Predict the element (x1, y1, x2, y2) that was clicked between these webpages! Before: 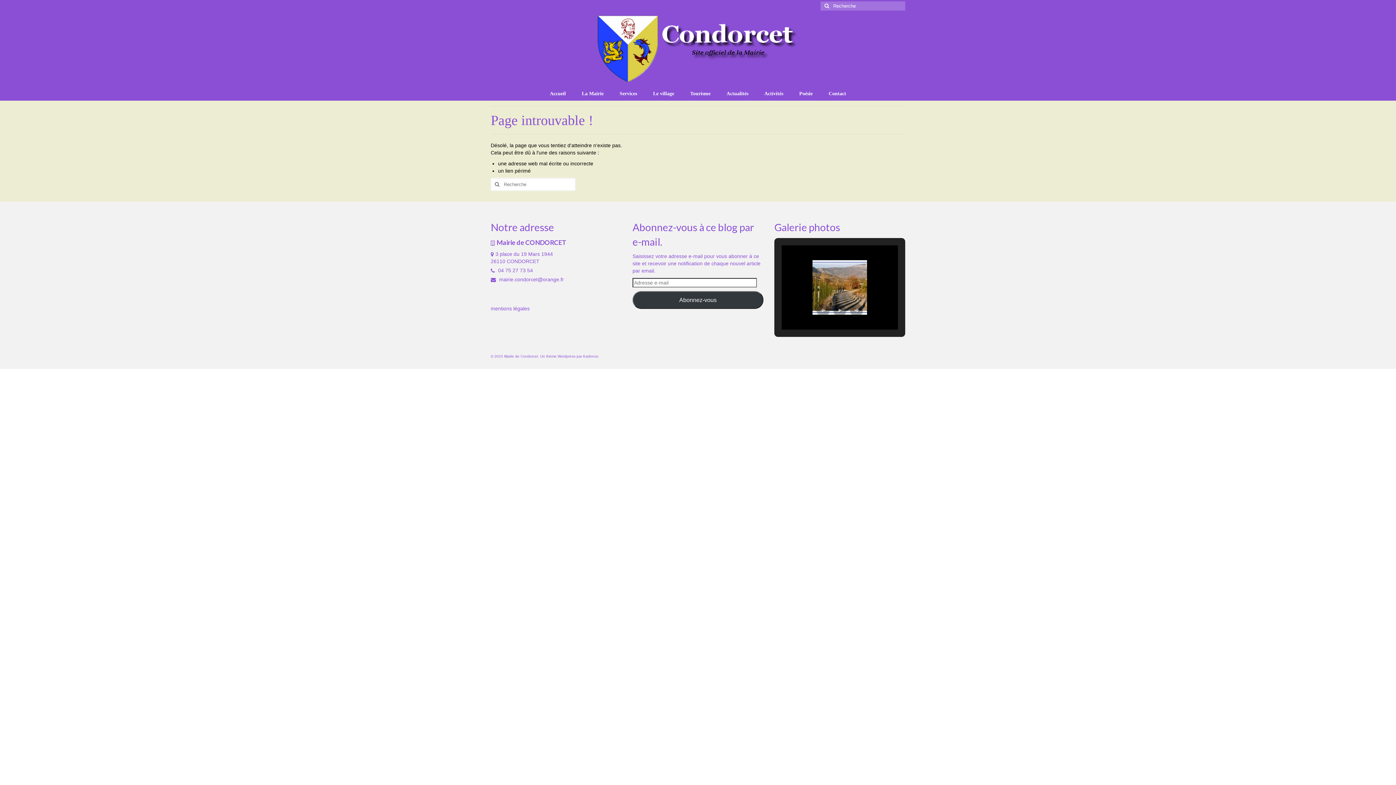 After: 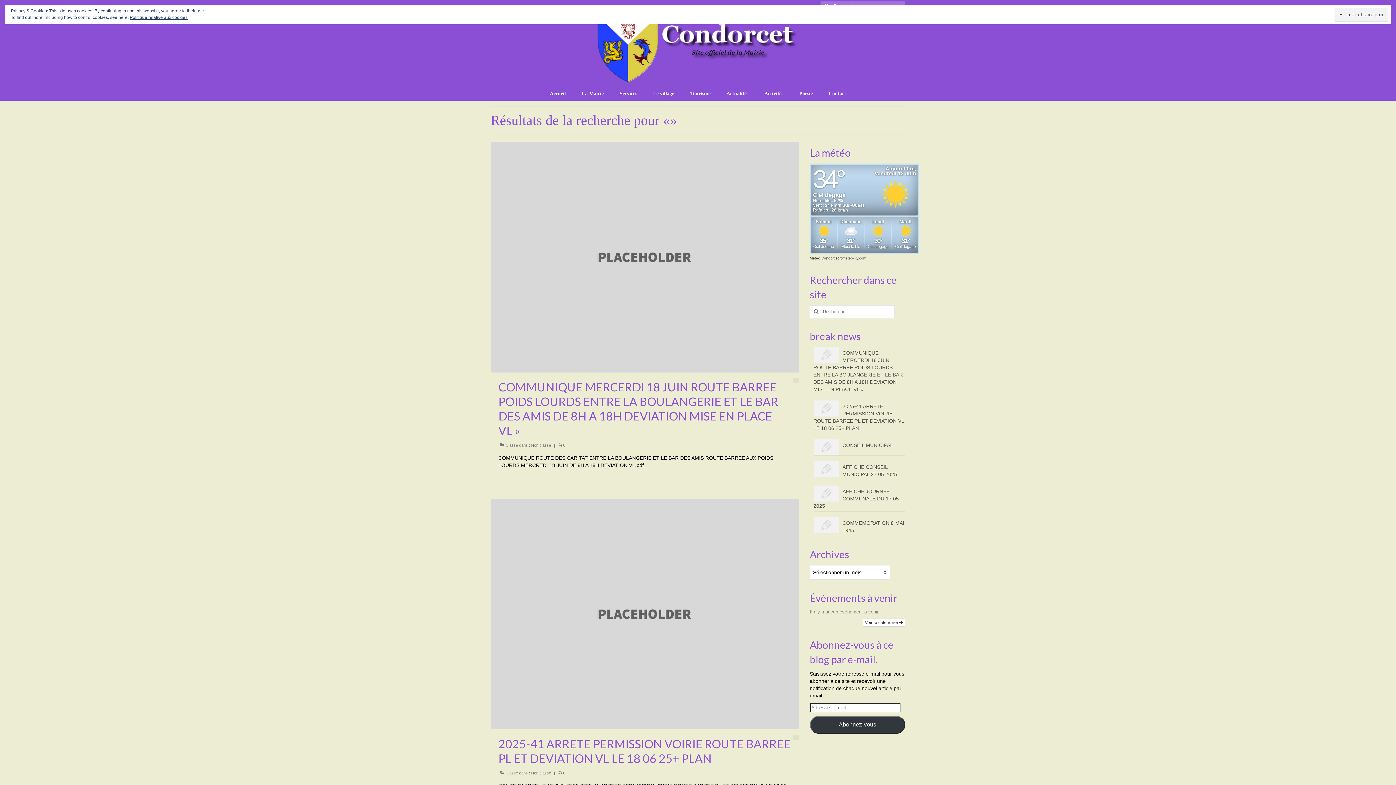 Action: bbox: (490, 178, 501, 190)